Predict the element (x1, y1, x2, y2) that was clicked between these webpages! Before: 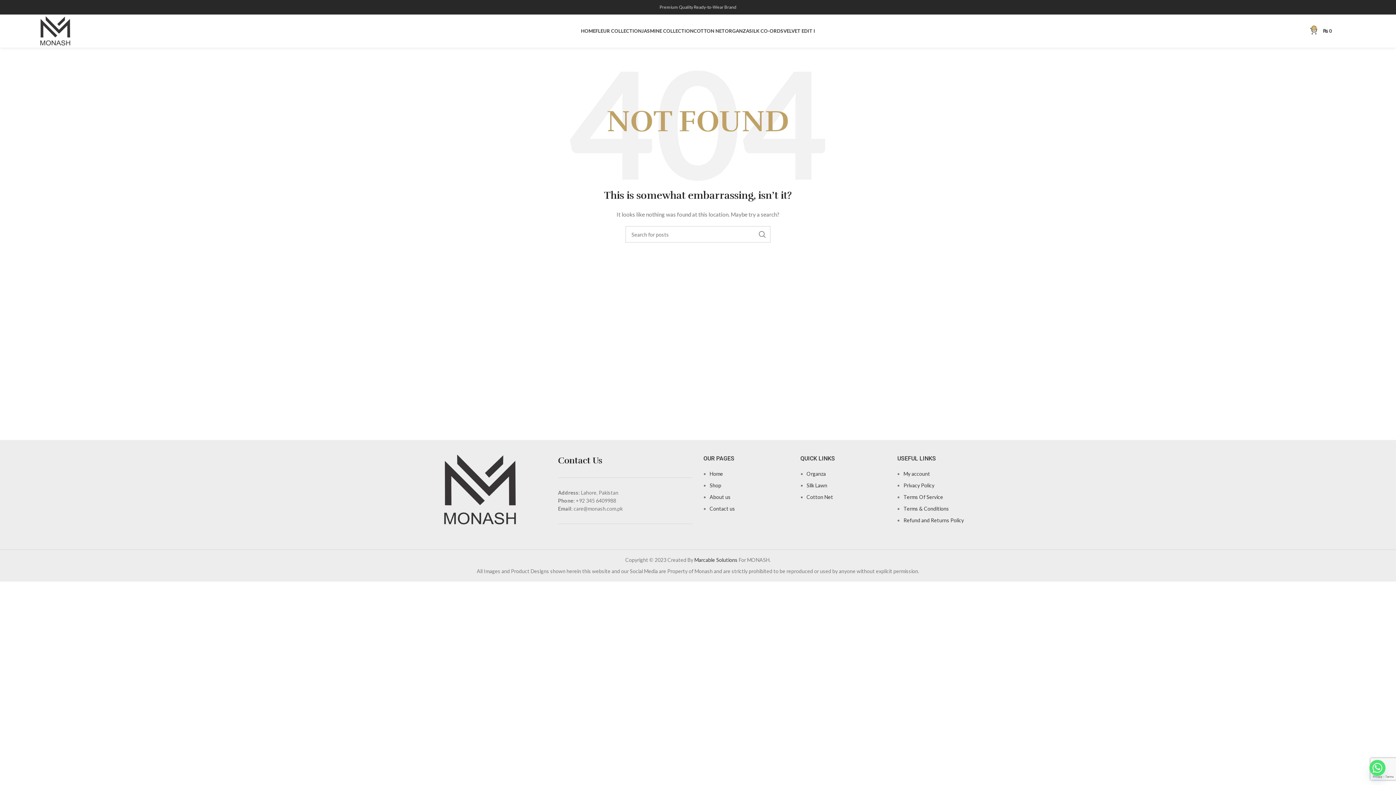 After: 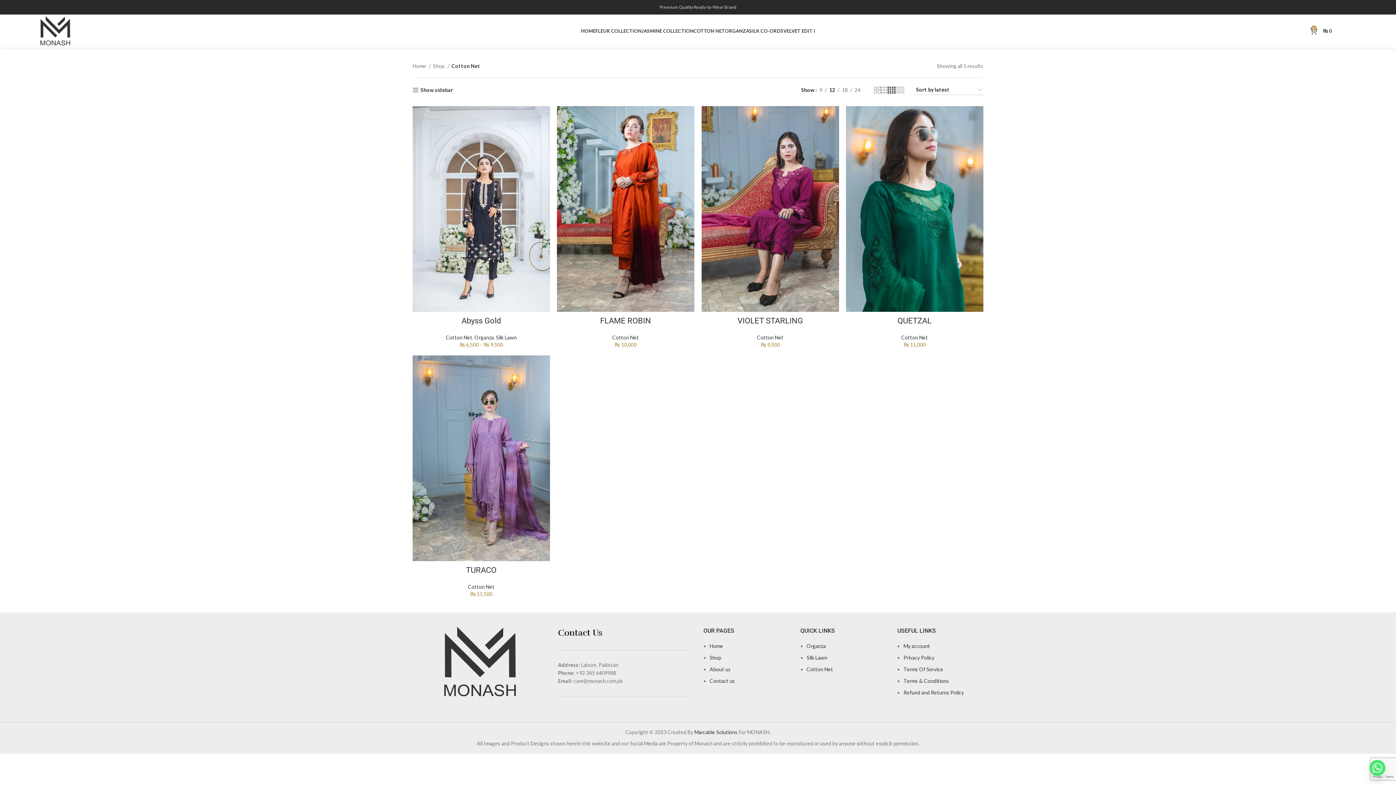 Action: label: Cotton Net bbox: (806, 494, 833, 500)